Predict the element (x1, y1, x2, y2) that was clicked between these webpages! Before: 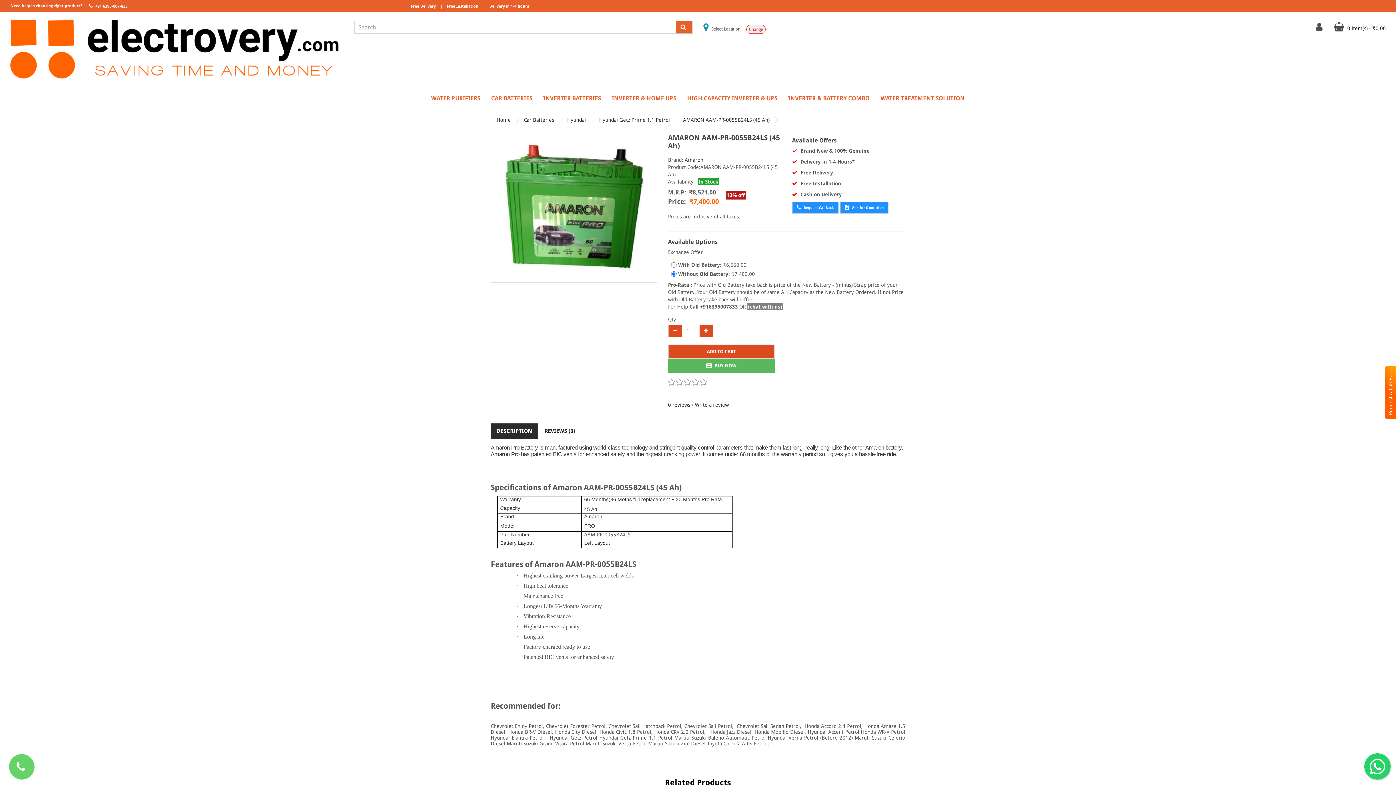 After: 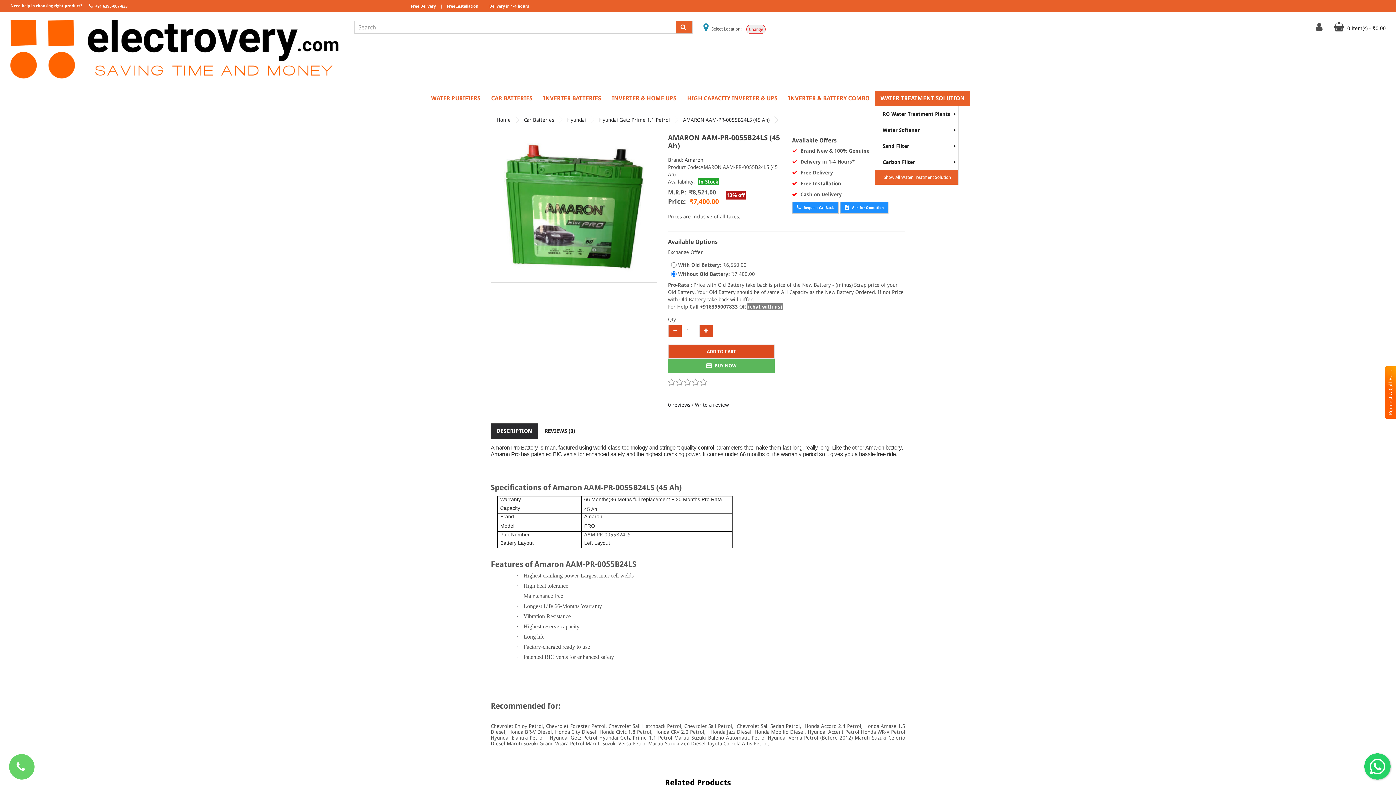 Action: label: WATER TREATMENT SOLUTION bbox: (875, 91, 970, 105)